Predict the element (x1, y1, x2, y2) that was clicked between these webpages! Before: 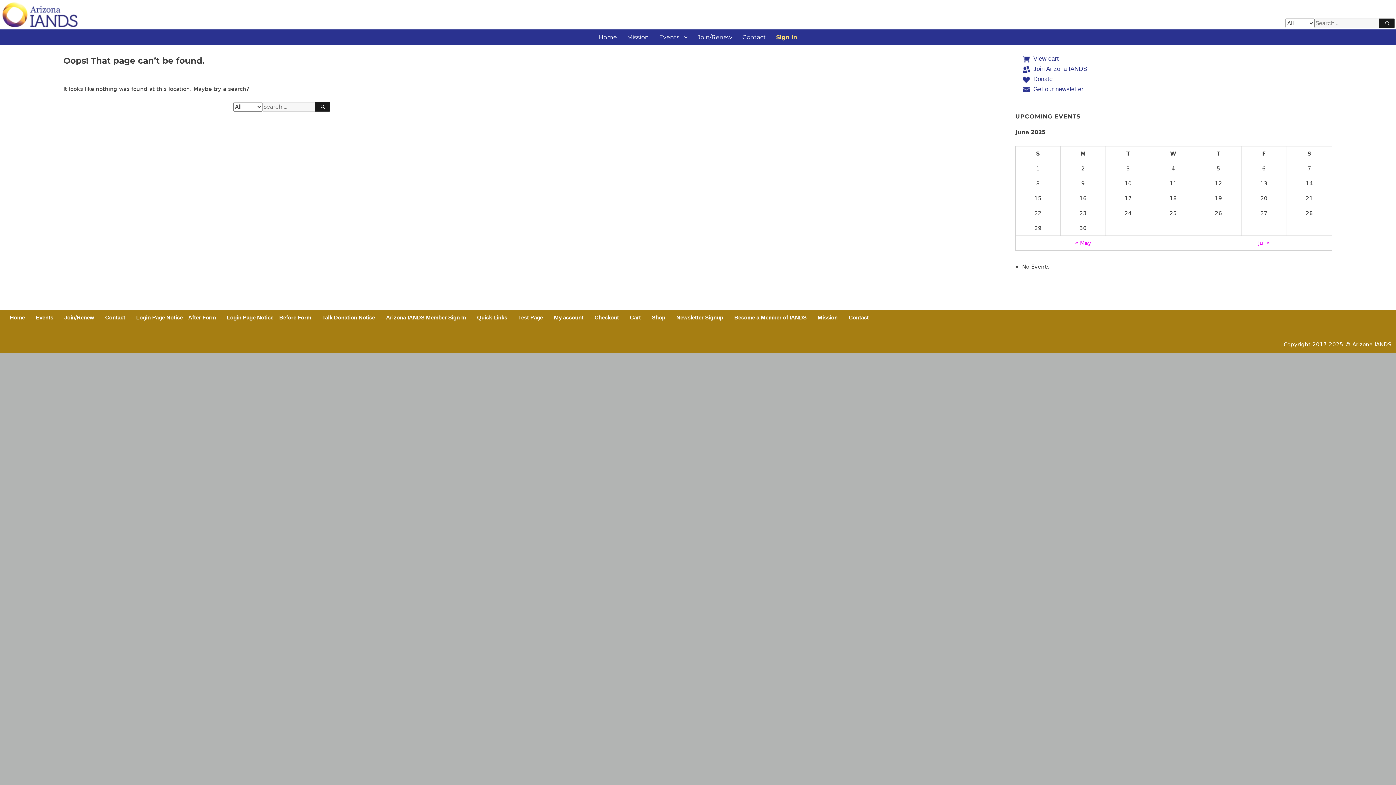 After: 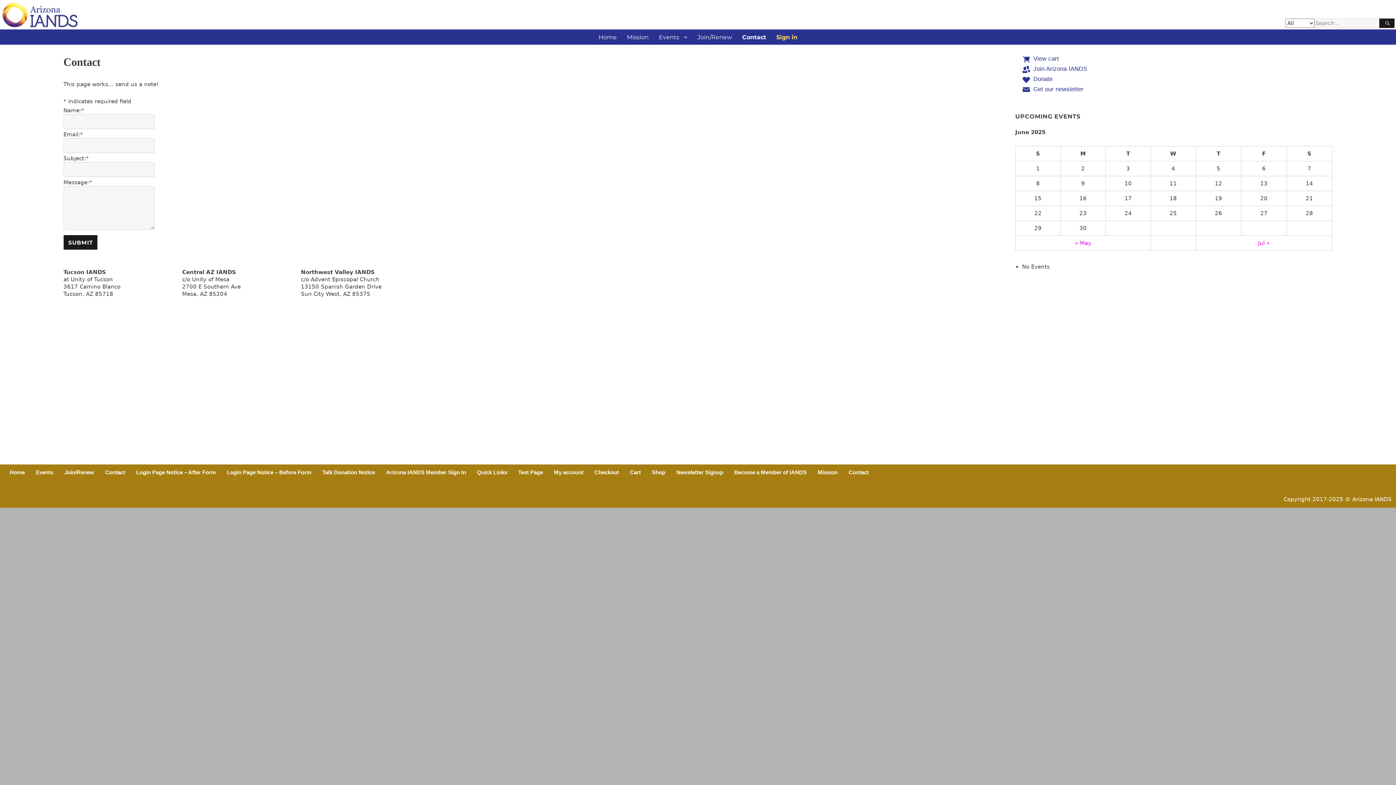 Action: label: Contact bbox: (737, 29, 771, 44)